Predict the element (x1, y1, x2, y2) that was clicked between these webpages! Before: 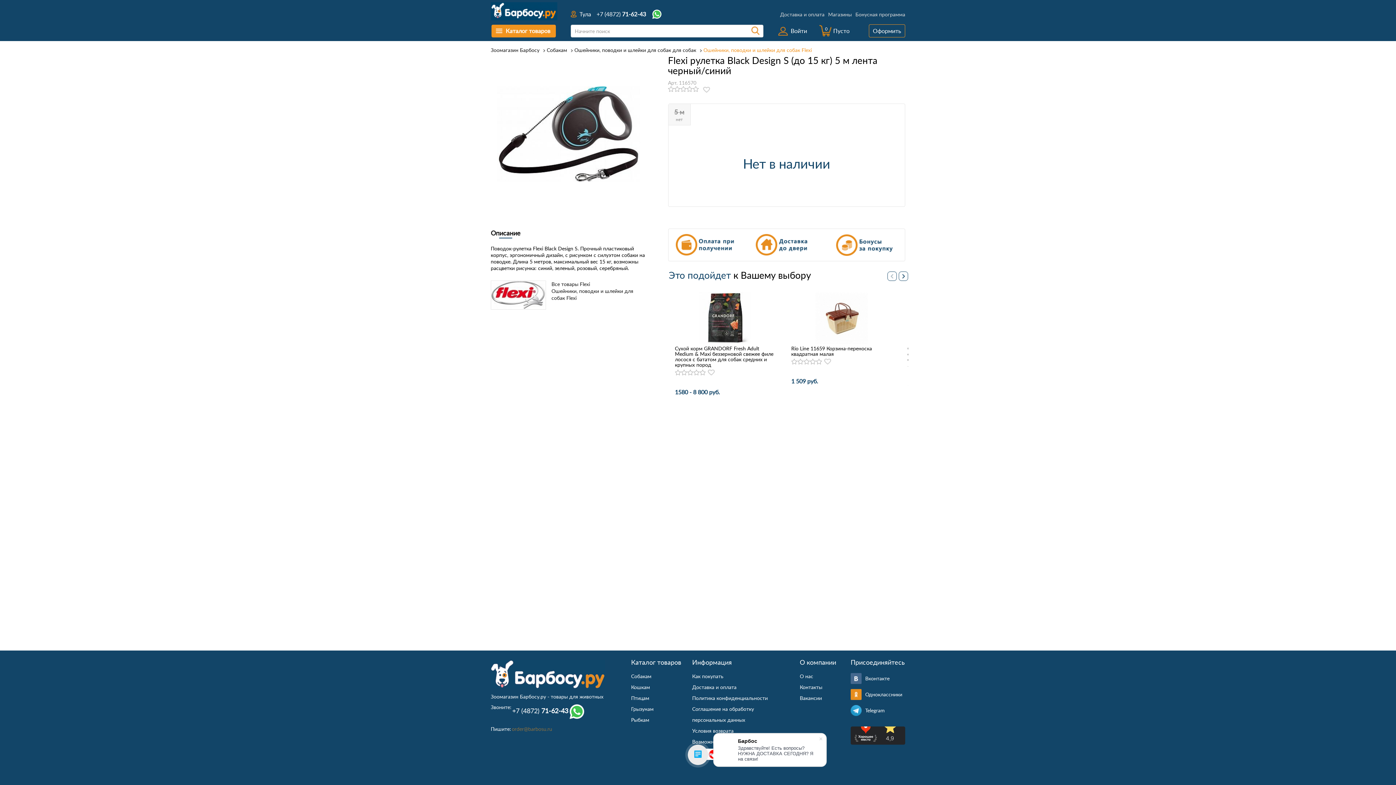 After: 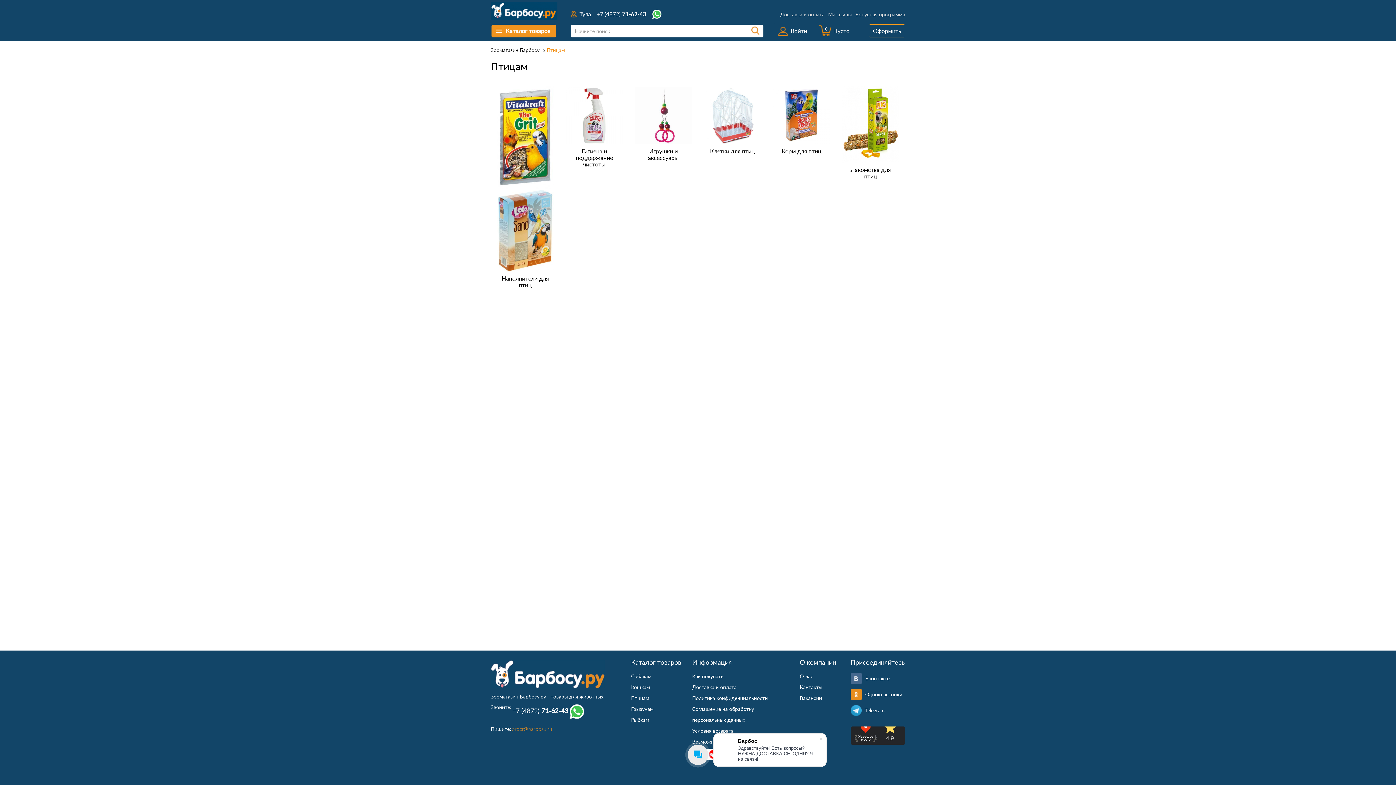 Action: label: Птицам bbox: (631, 694, 649, 701)